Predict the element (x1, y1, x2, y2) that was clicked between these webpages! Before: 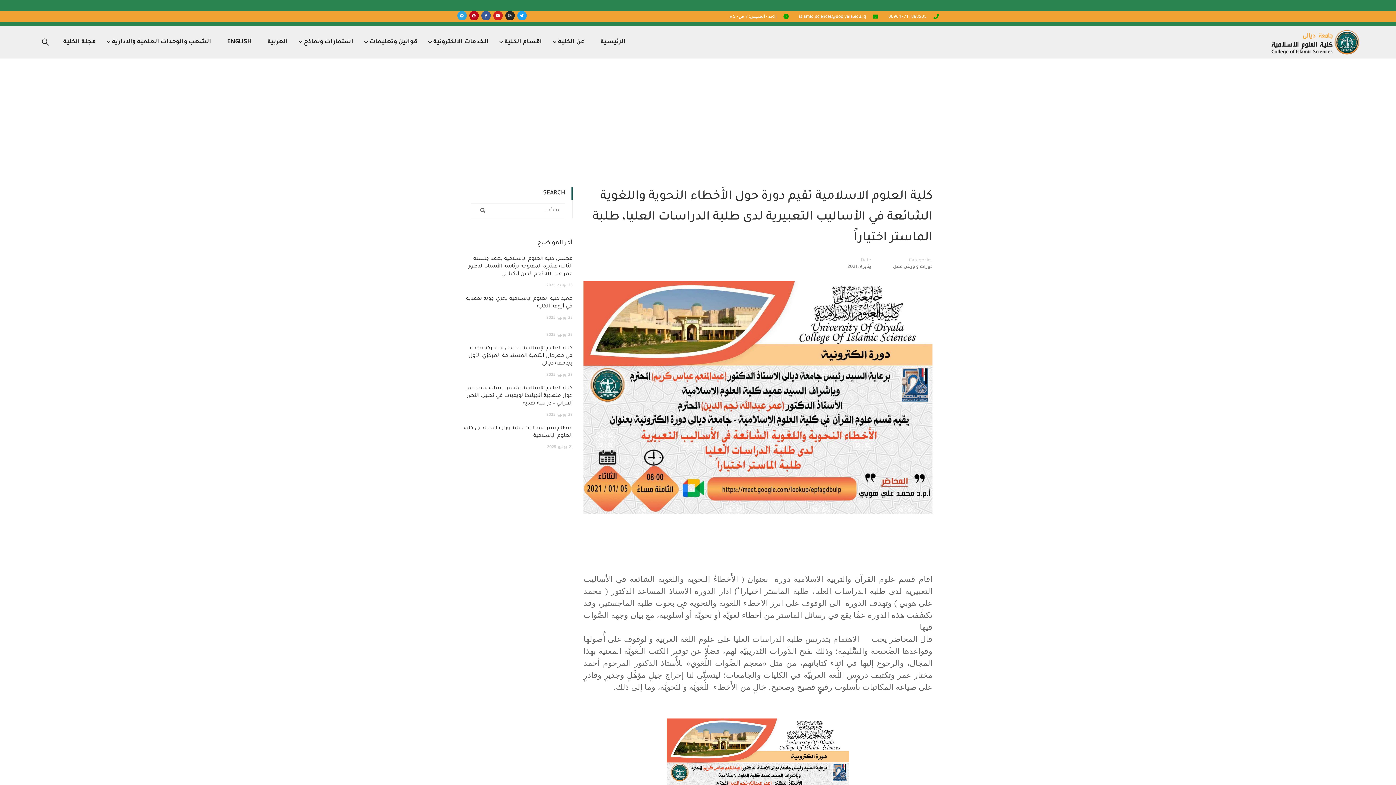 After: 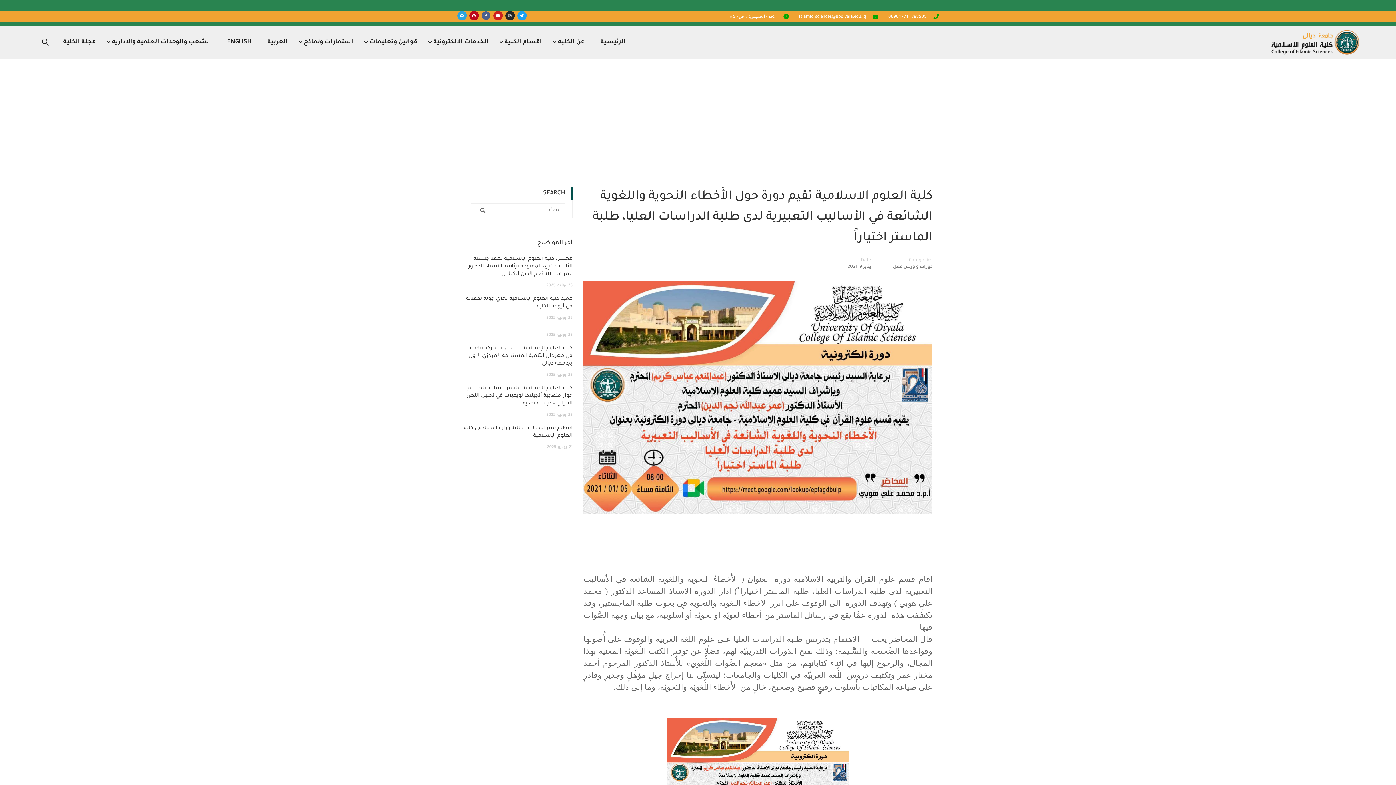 Action: label: Facebook-f bbox: (481, 10, 490, 20)